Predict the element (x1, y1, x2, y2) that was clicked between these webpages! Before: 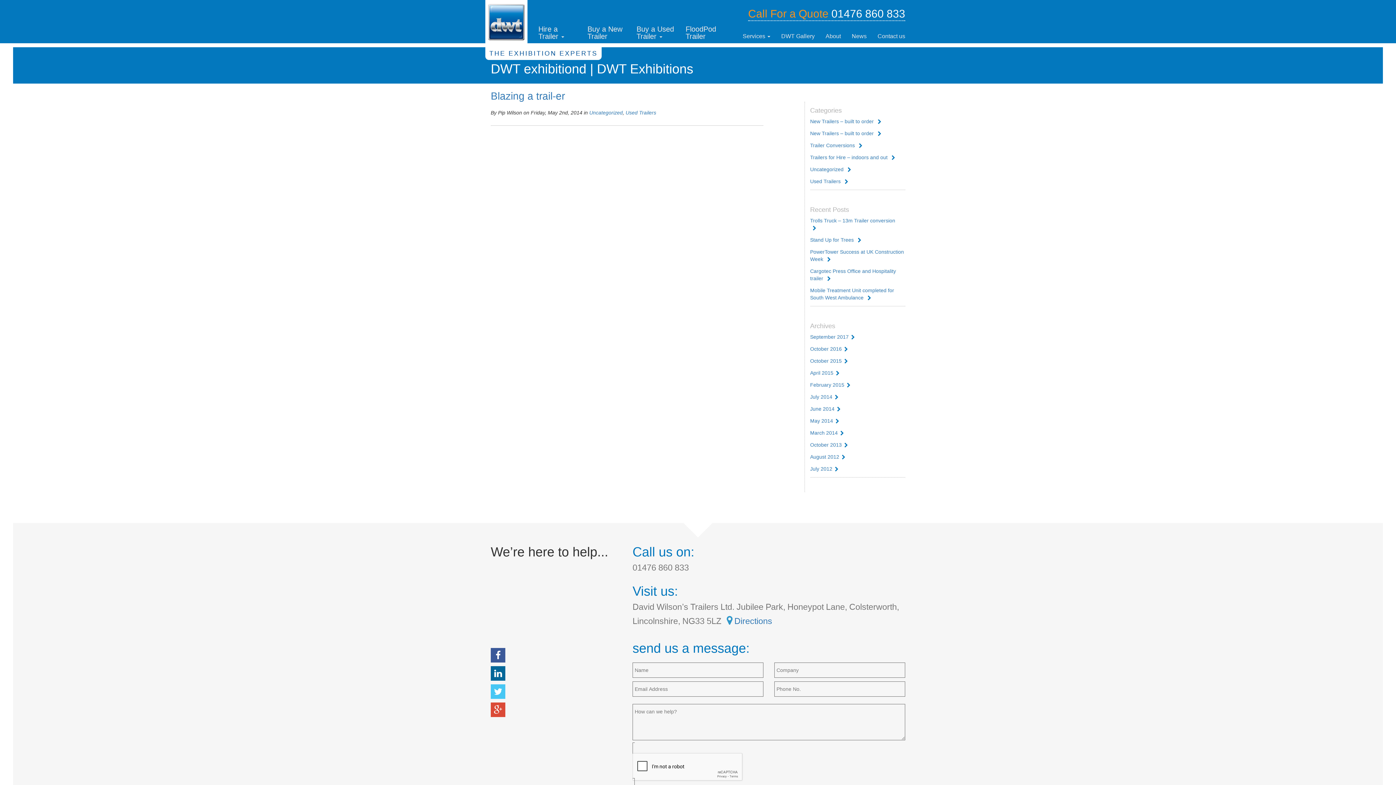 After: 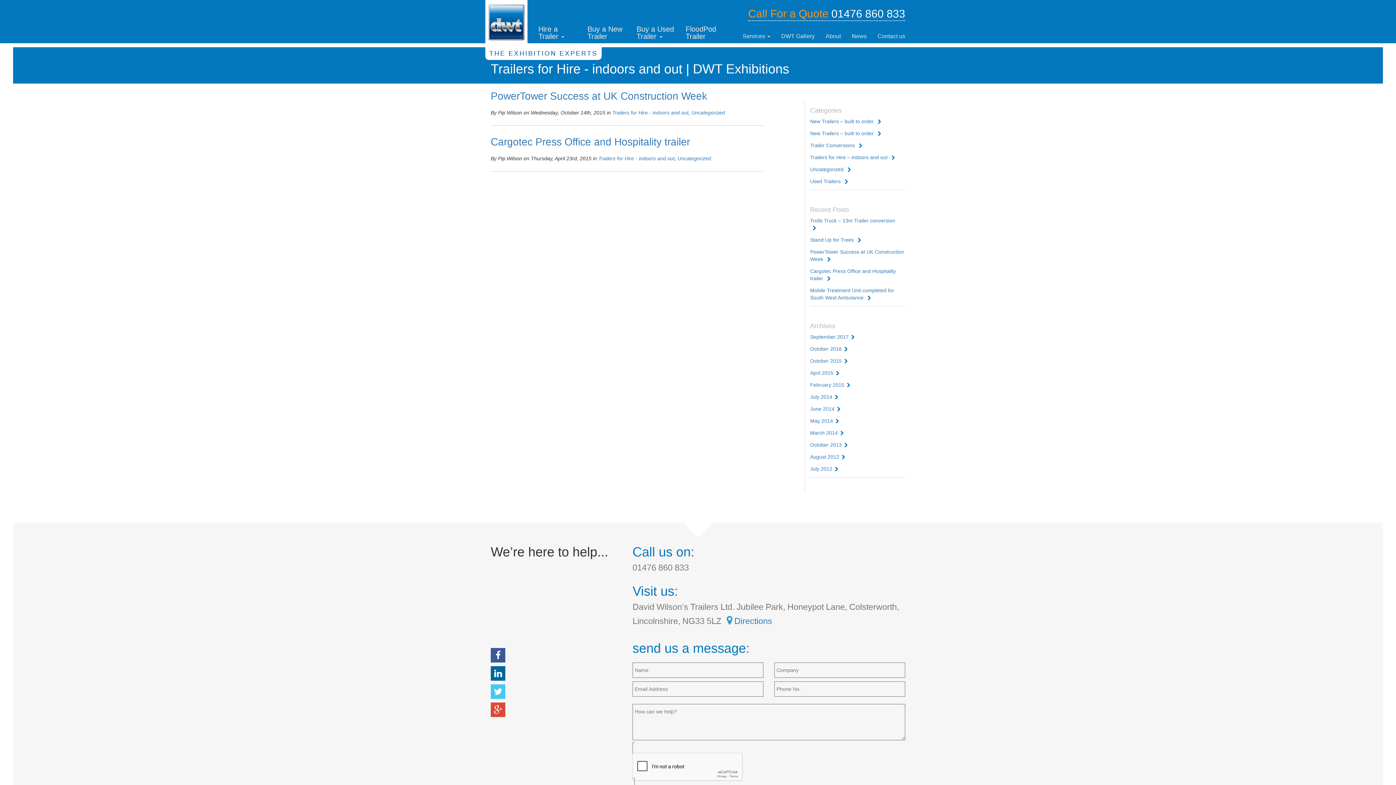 Action: bbox: (810, 154, 887, 160) label: Trailers for Hire – indoors and out